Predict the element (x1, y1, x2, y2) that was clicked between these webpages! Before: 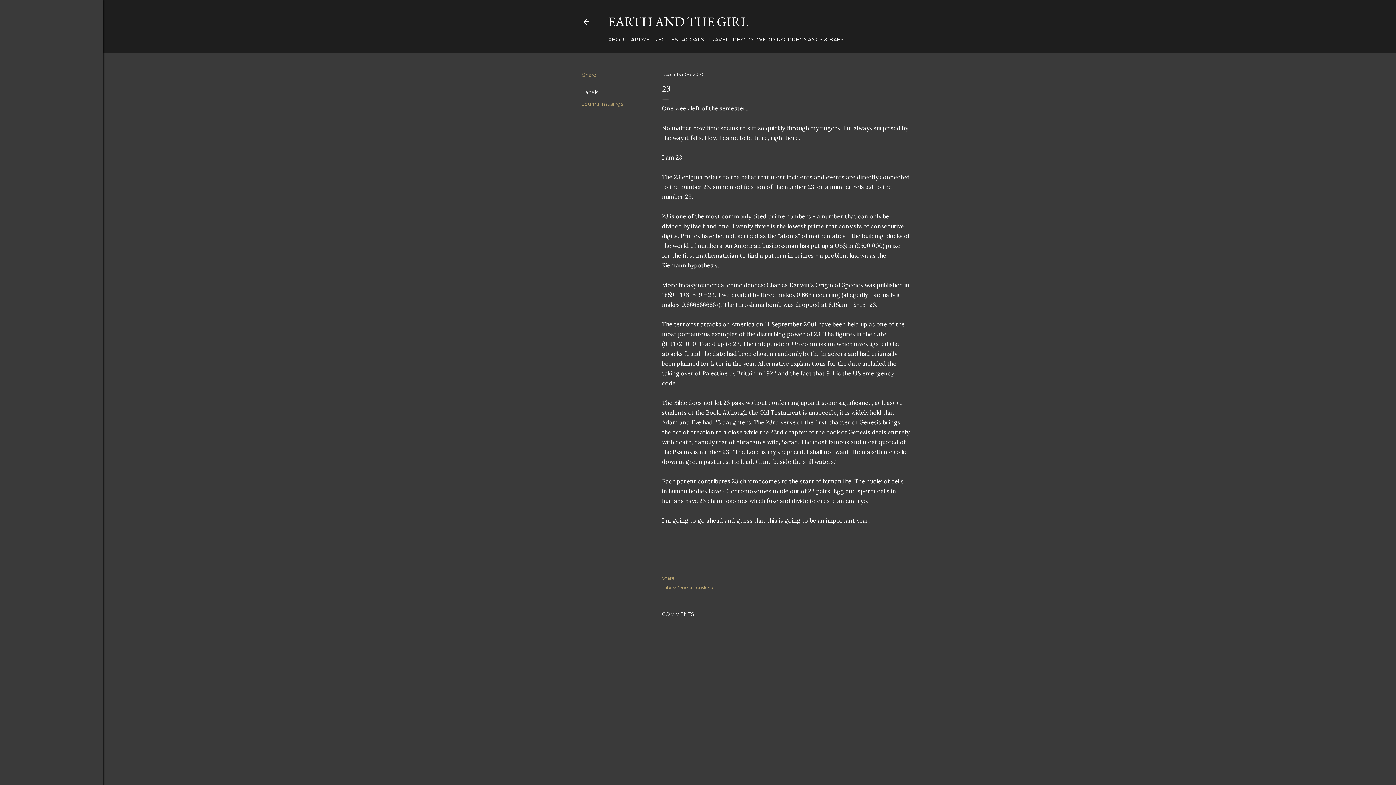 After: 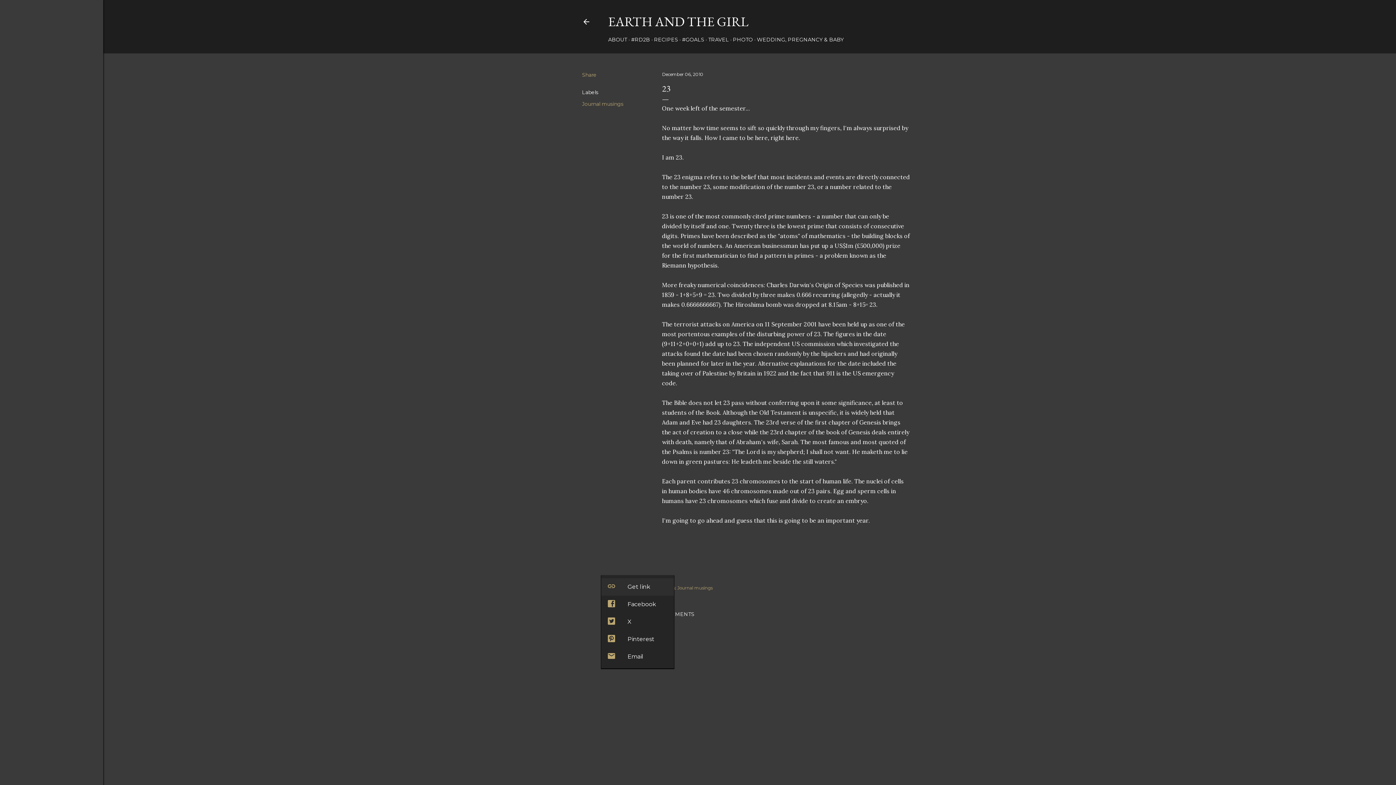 Action: bbox: (662, 575, 674, 581) label: Share